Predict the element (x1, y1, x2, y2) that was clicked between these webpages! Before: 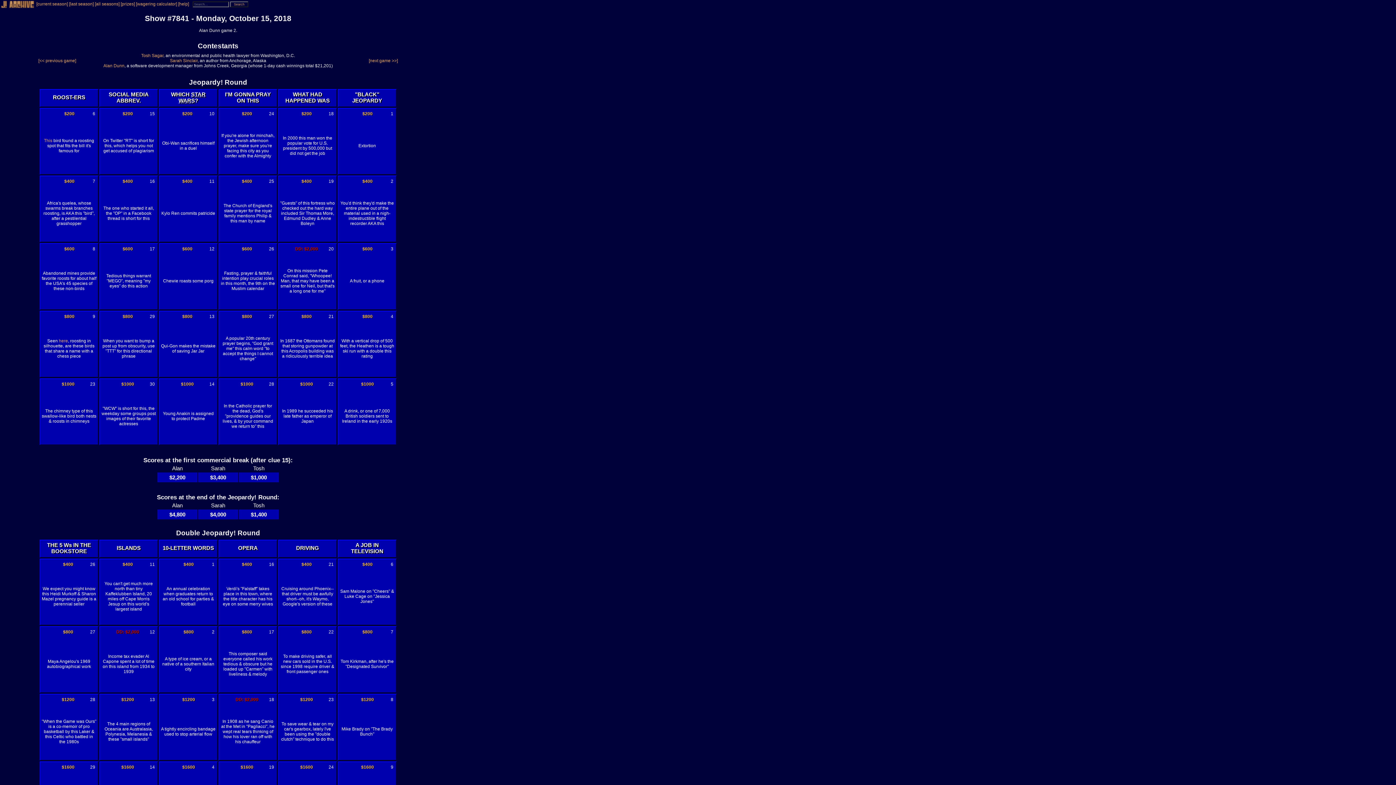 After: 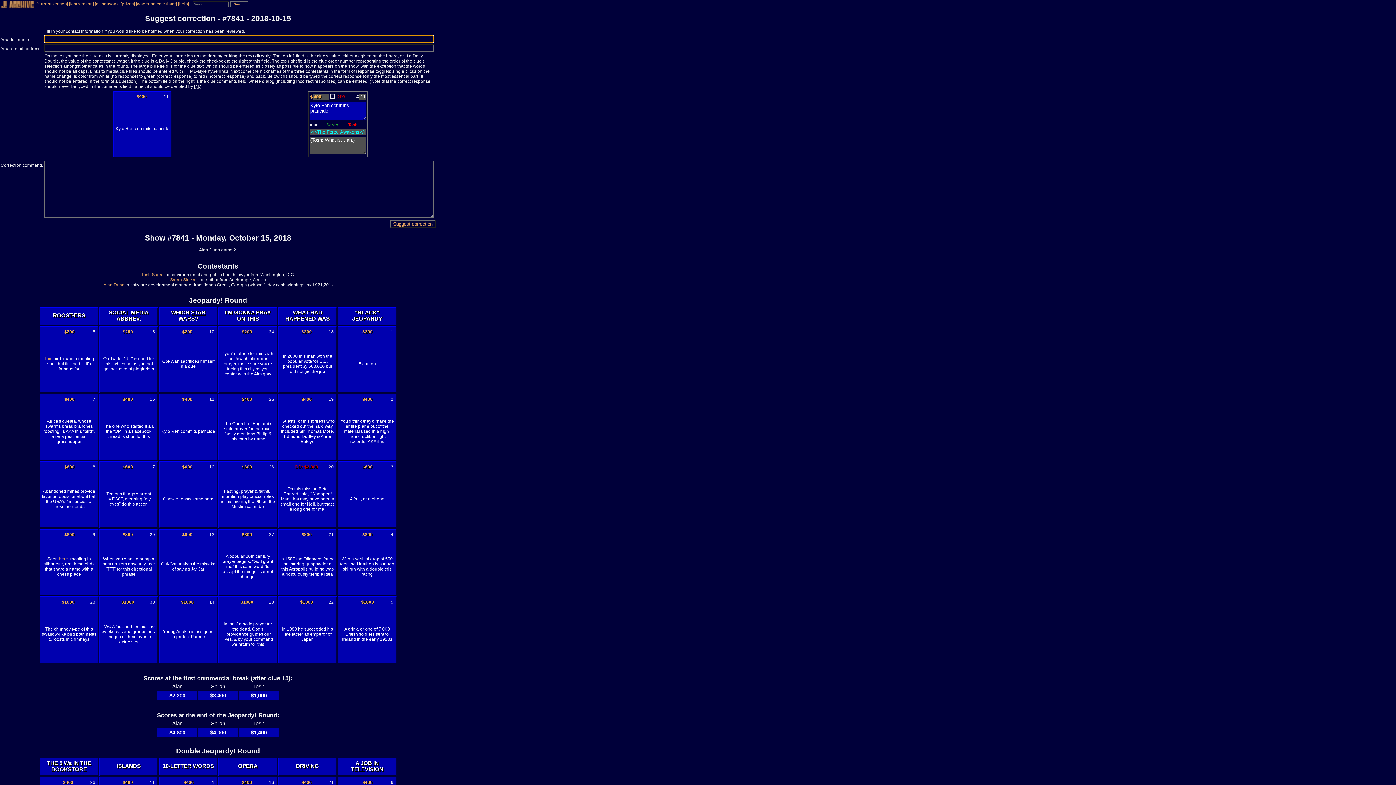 Action: label: 11 bbox: (209, 178, 214, 184)